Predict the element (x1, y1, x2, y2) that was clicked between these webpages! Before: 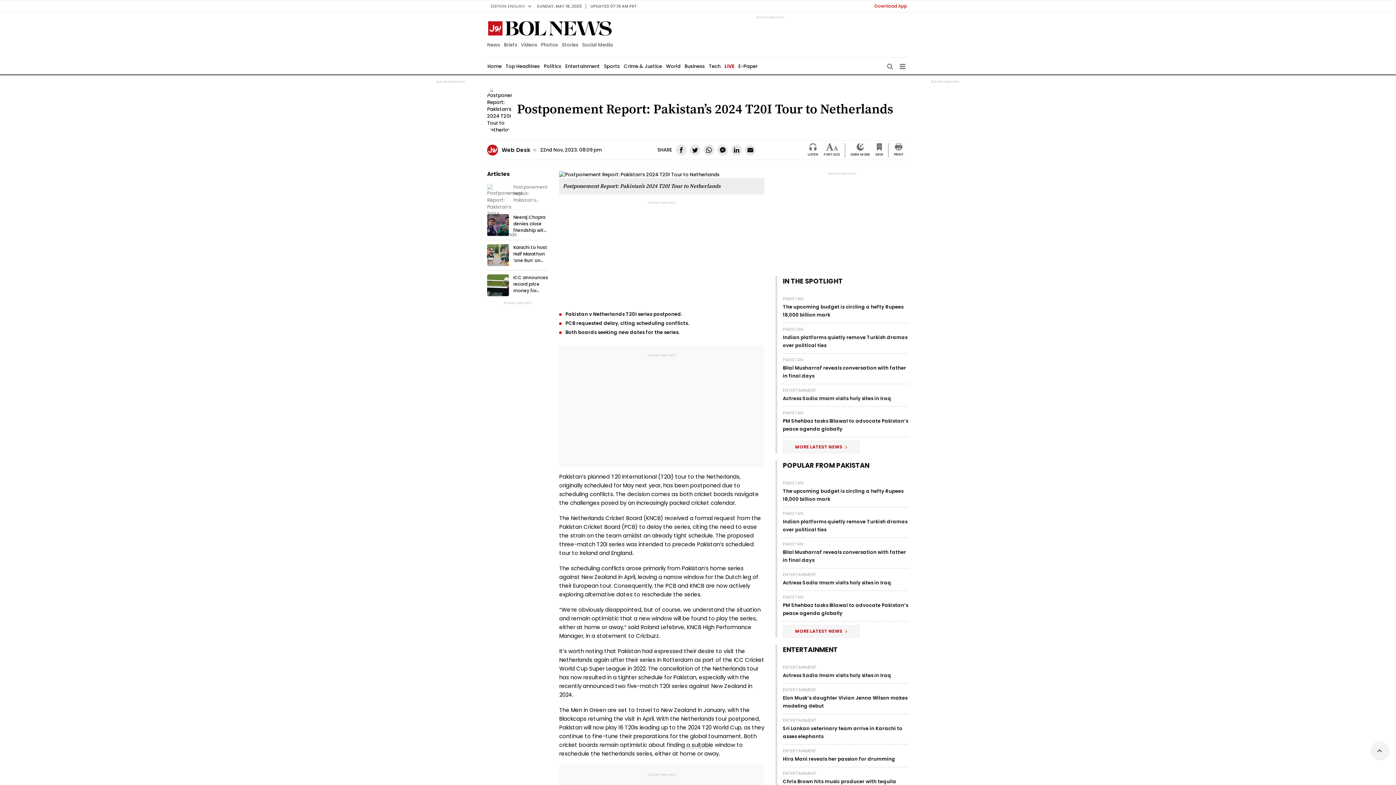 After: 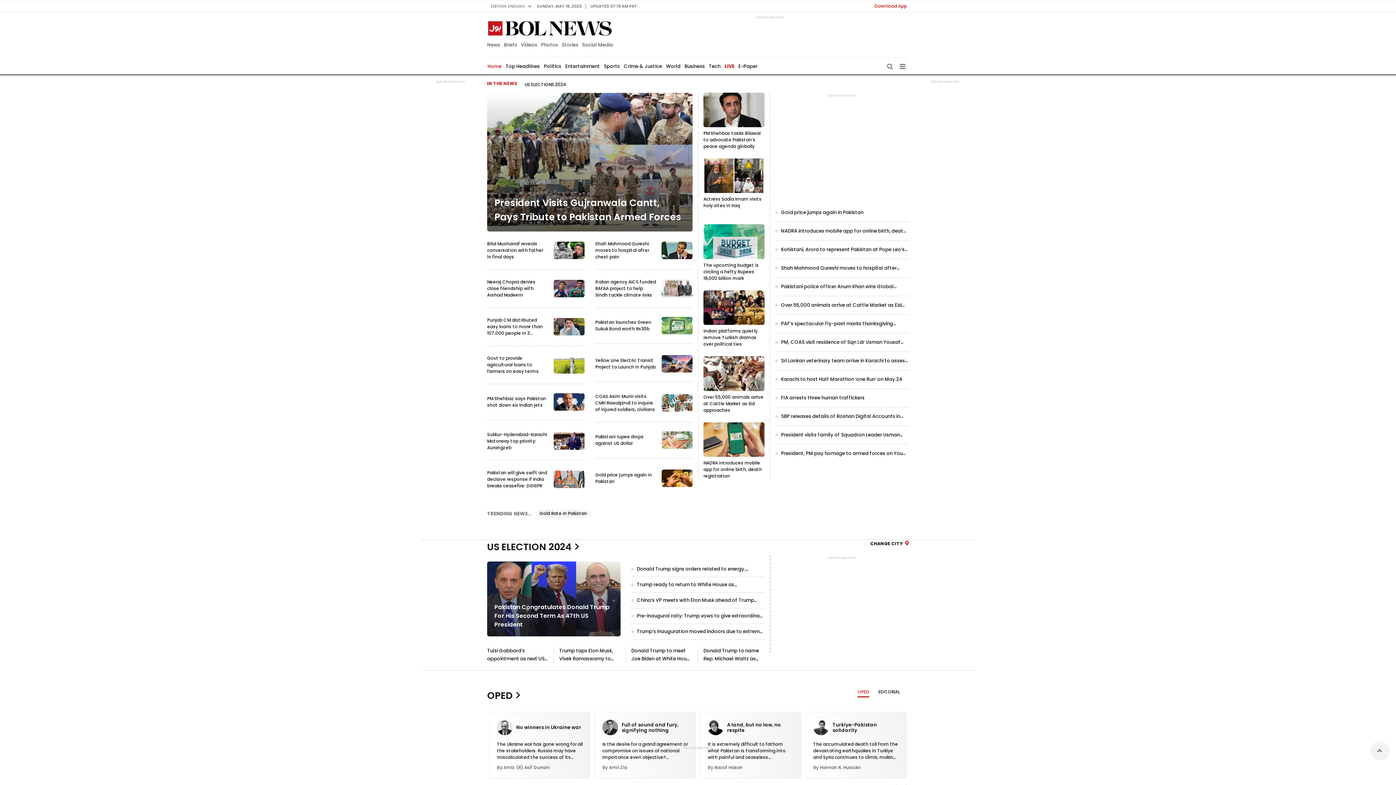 Action: bbox: (487, 20, 613, 34)